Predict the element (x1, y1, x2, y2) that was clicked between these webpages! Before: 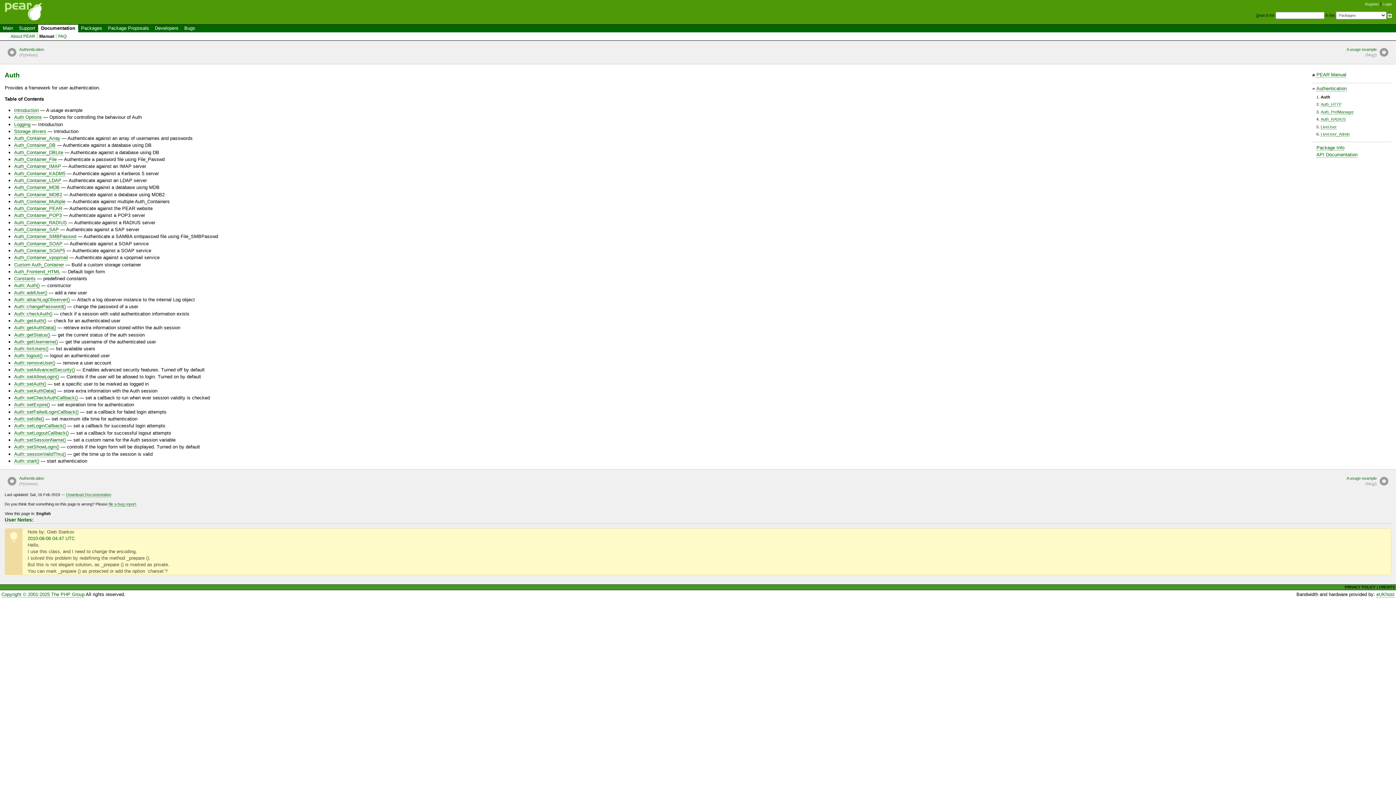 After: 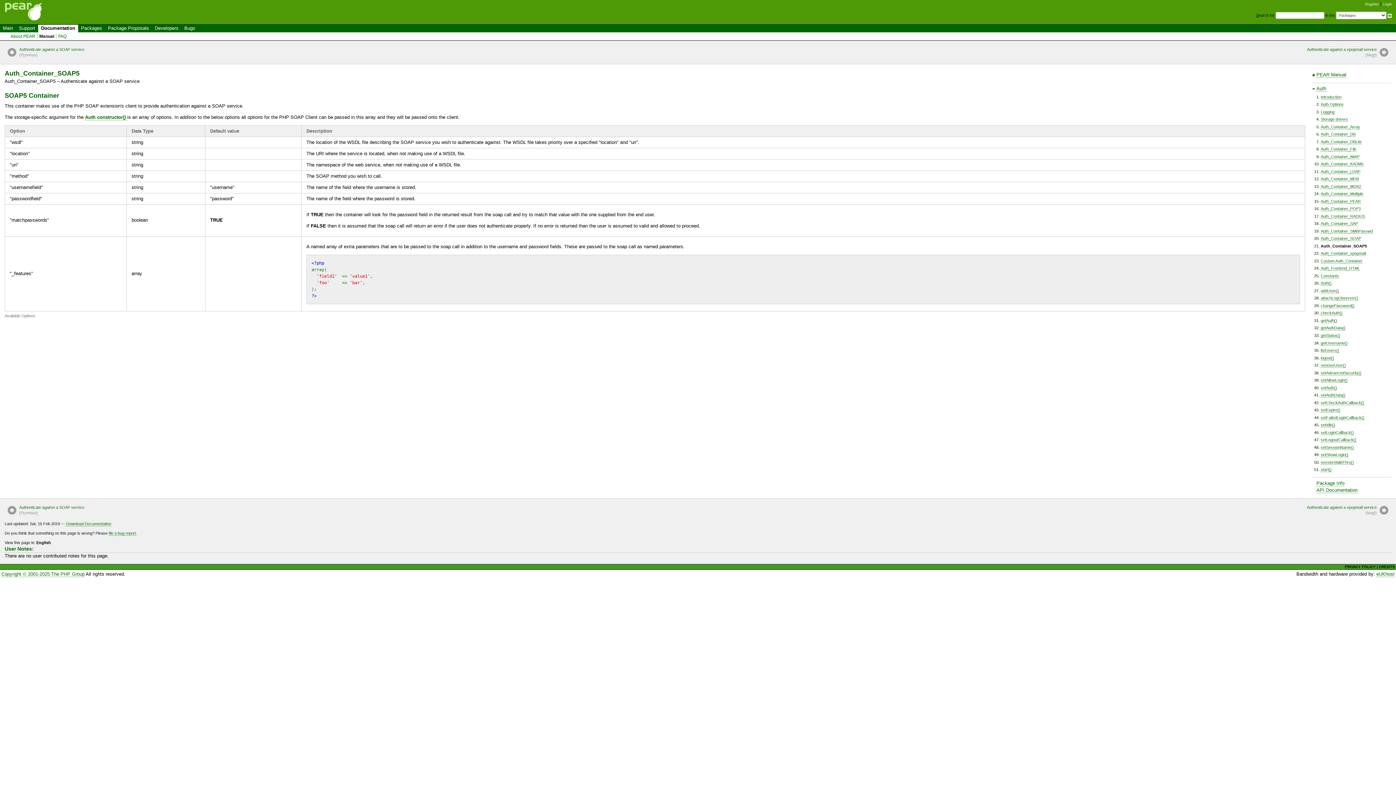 Action: label: Auth_Container_SOAP5 bbox: (14, 247, 65, 253)